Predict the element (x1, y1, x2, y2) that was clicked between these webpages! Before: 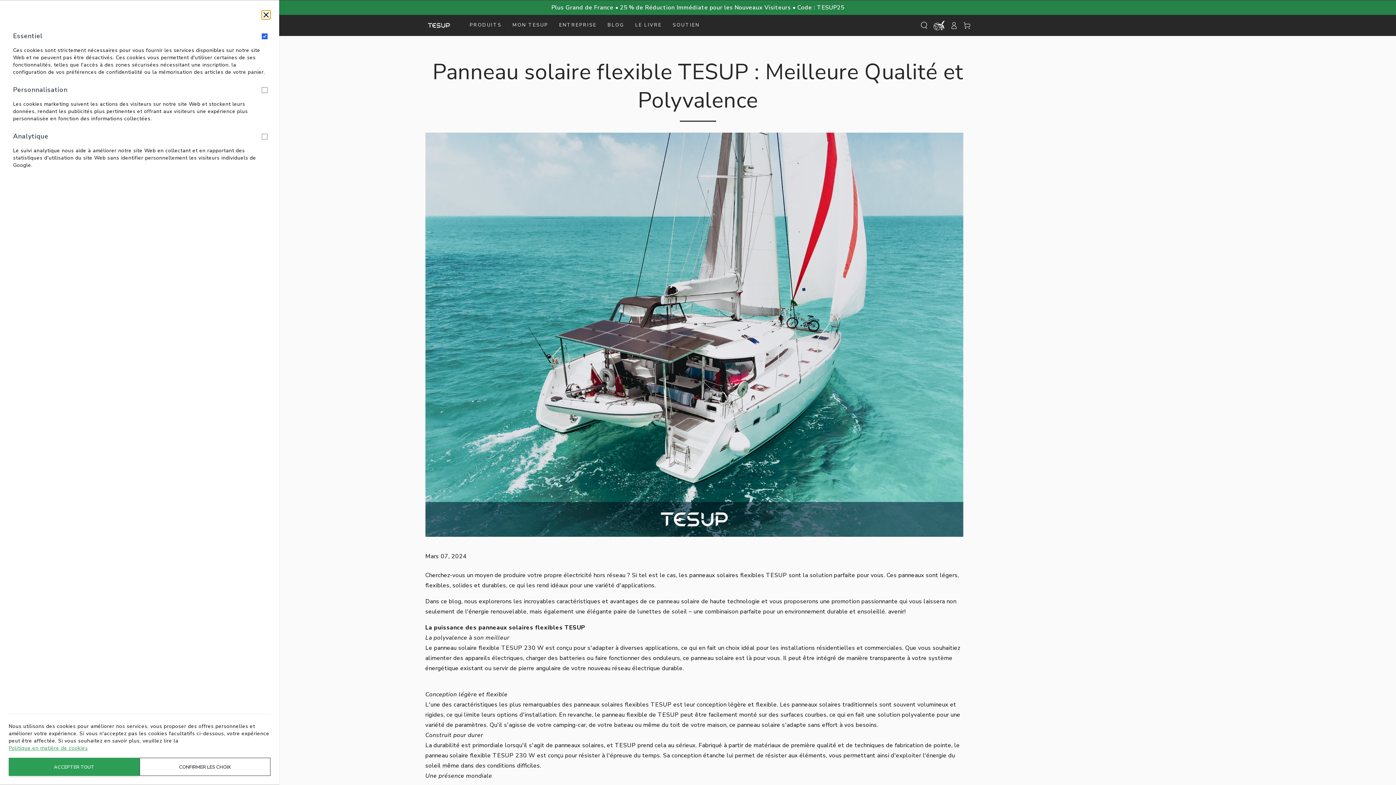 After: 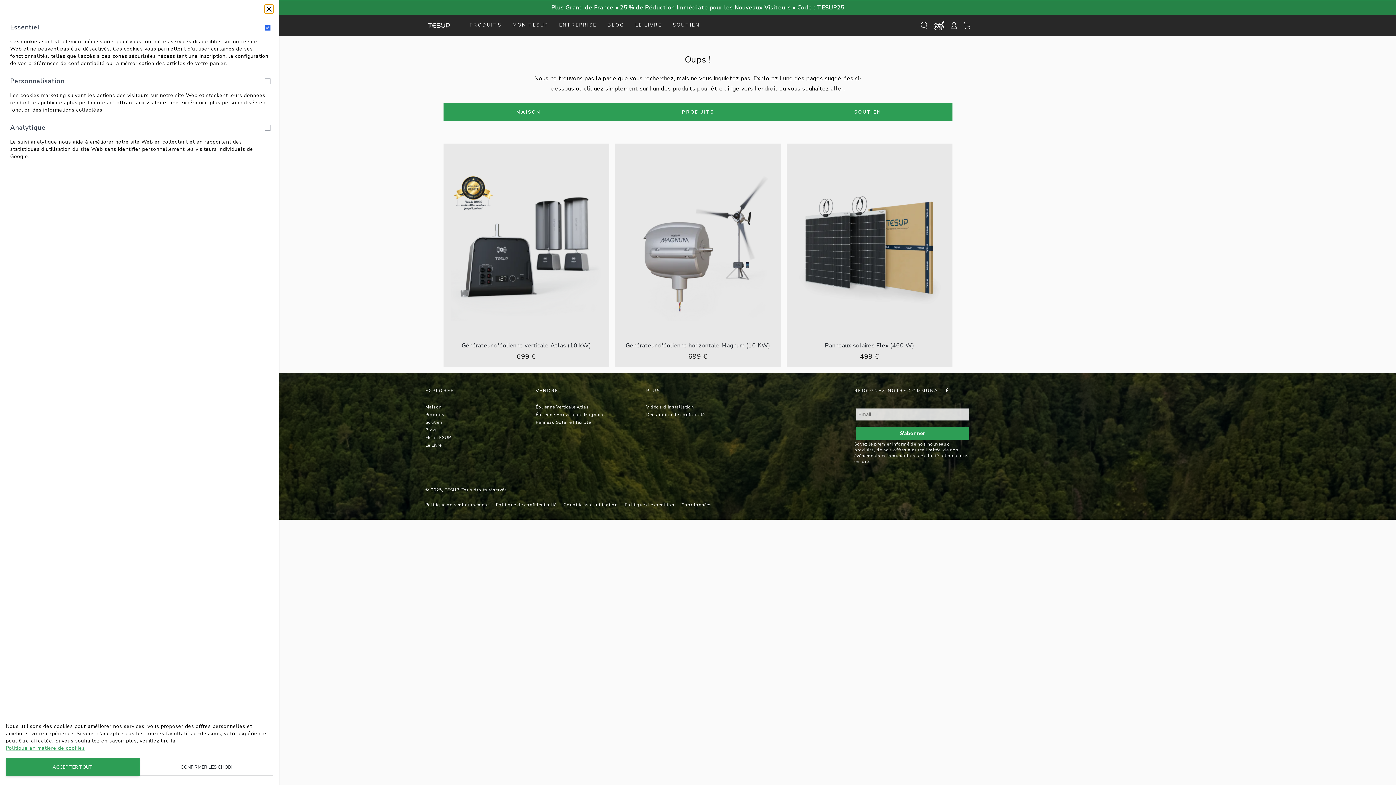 Action: bbox: (8, 745, 87, 752) label: Politique en matière de cookies